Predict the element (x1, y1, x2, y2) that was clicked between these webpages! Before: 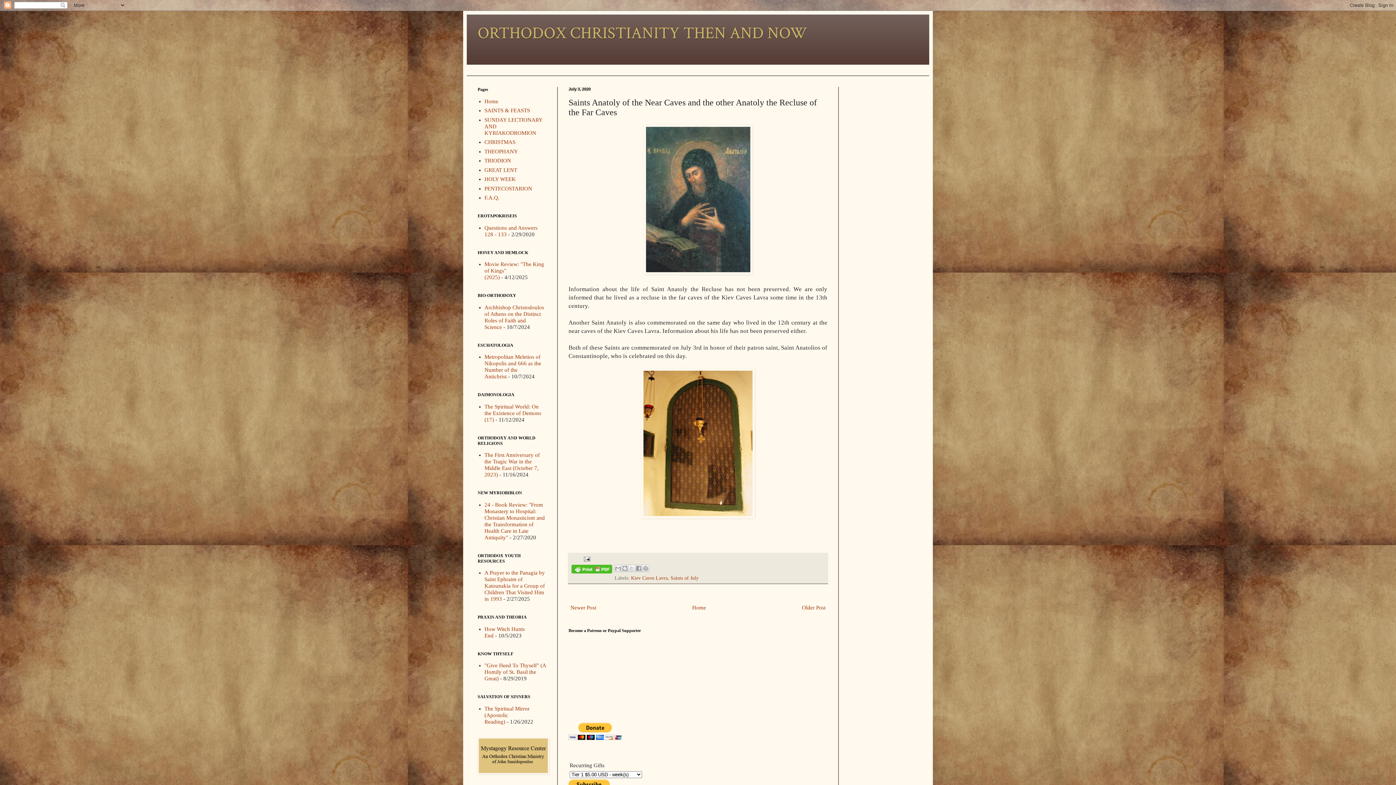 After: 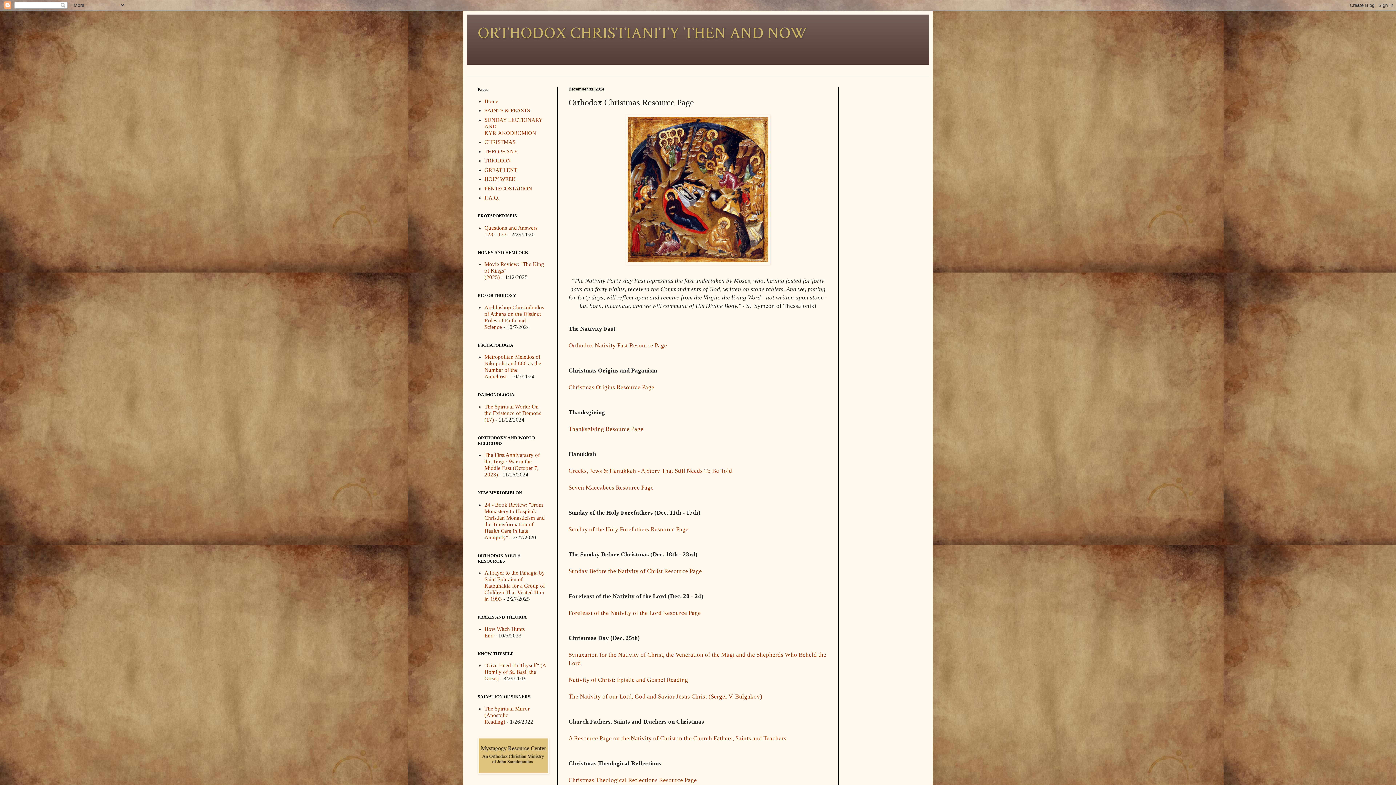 Action: label: CHRISTMAS bbox: (484, 139, 515, 145)